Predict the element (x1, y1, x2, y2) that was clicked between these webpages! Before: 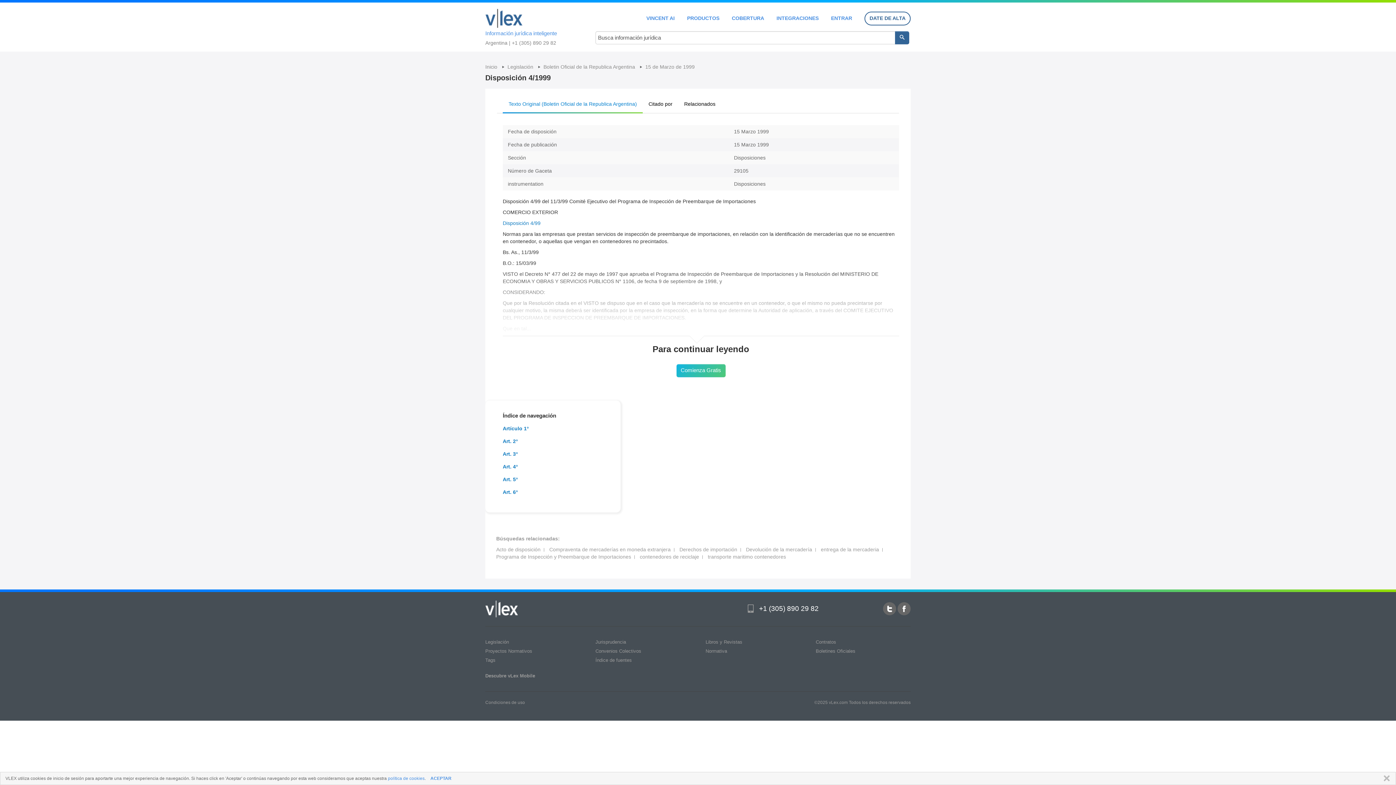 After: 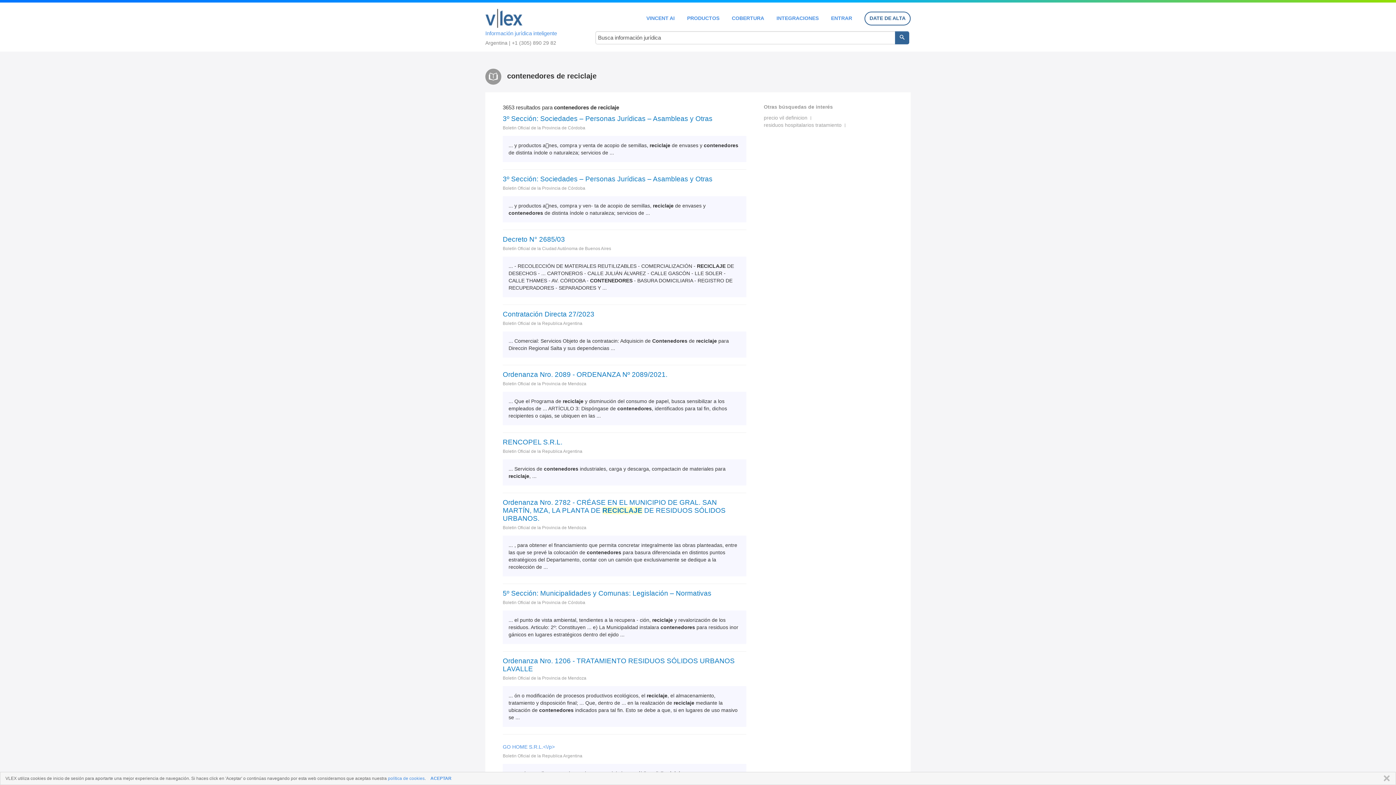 Action: bbox: (640, 554, 699, 560) label: contenedores de reciclaje